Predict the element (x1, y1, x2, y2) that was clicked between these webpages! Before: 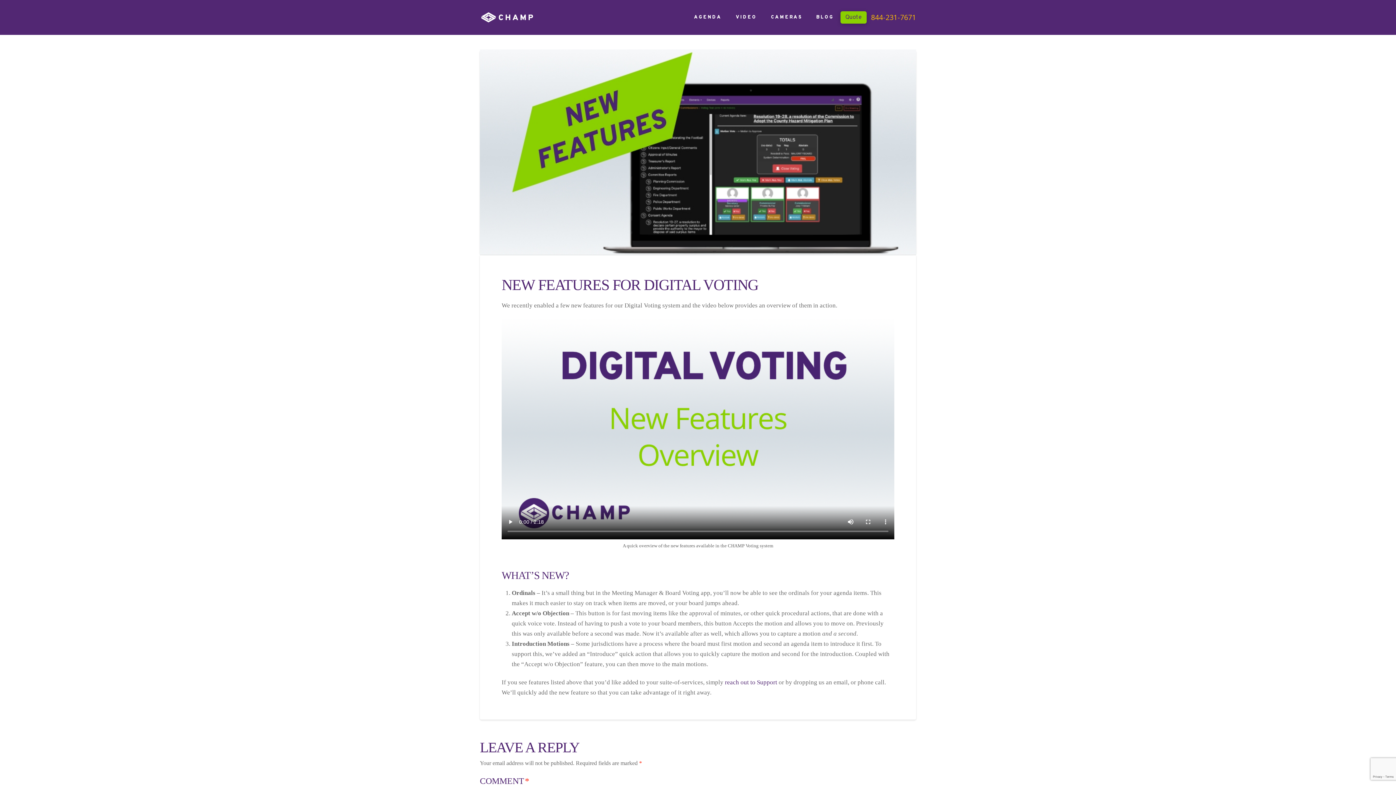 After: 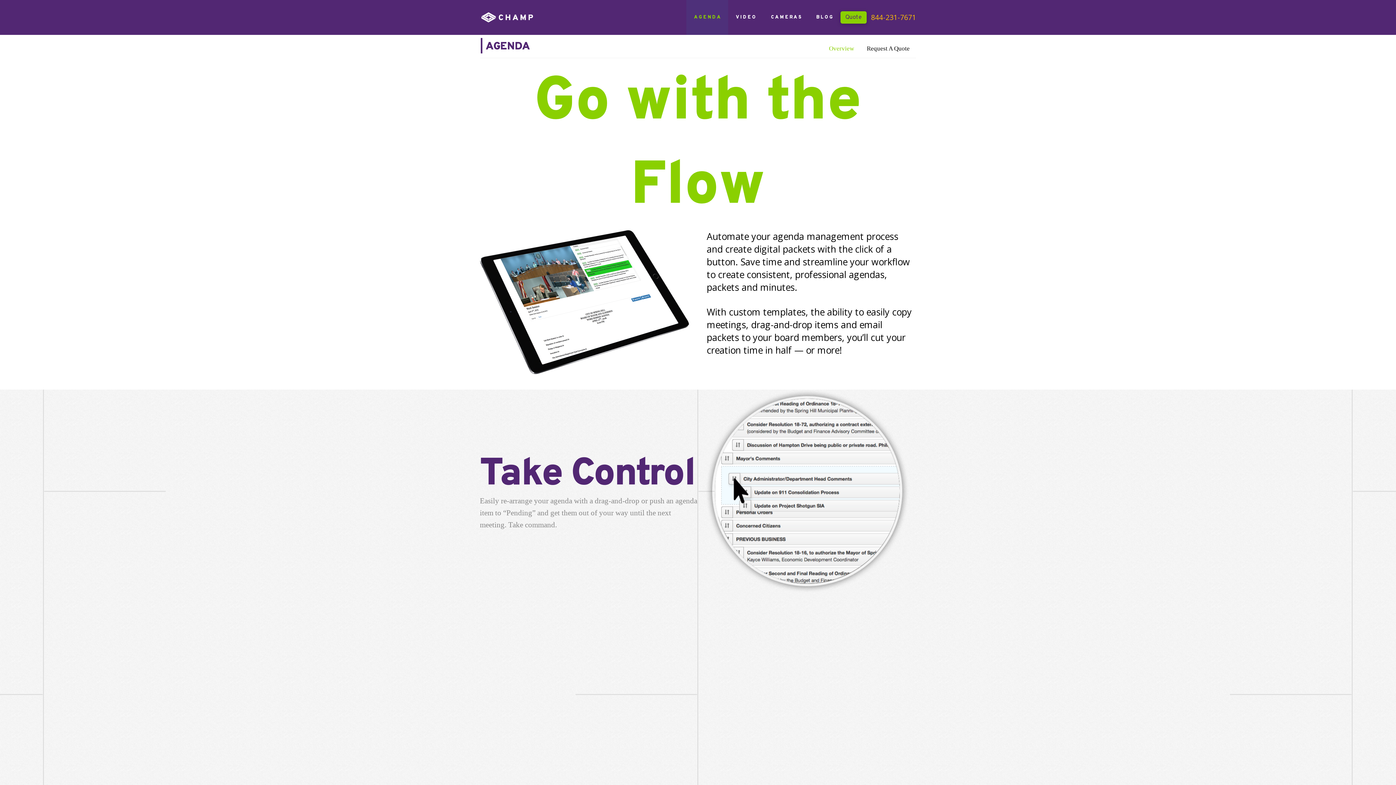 Action: label: AGENDA bbox: (686, 0, 728, 34)